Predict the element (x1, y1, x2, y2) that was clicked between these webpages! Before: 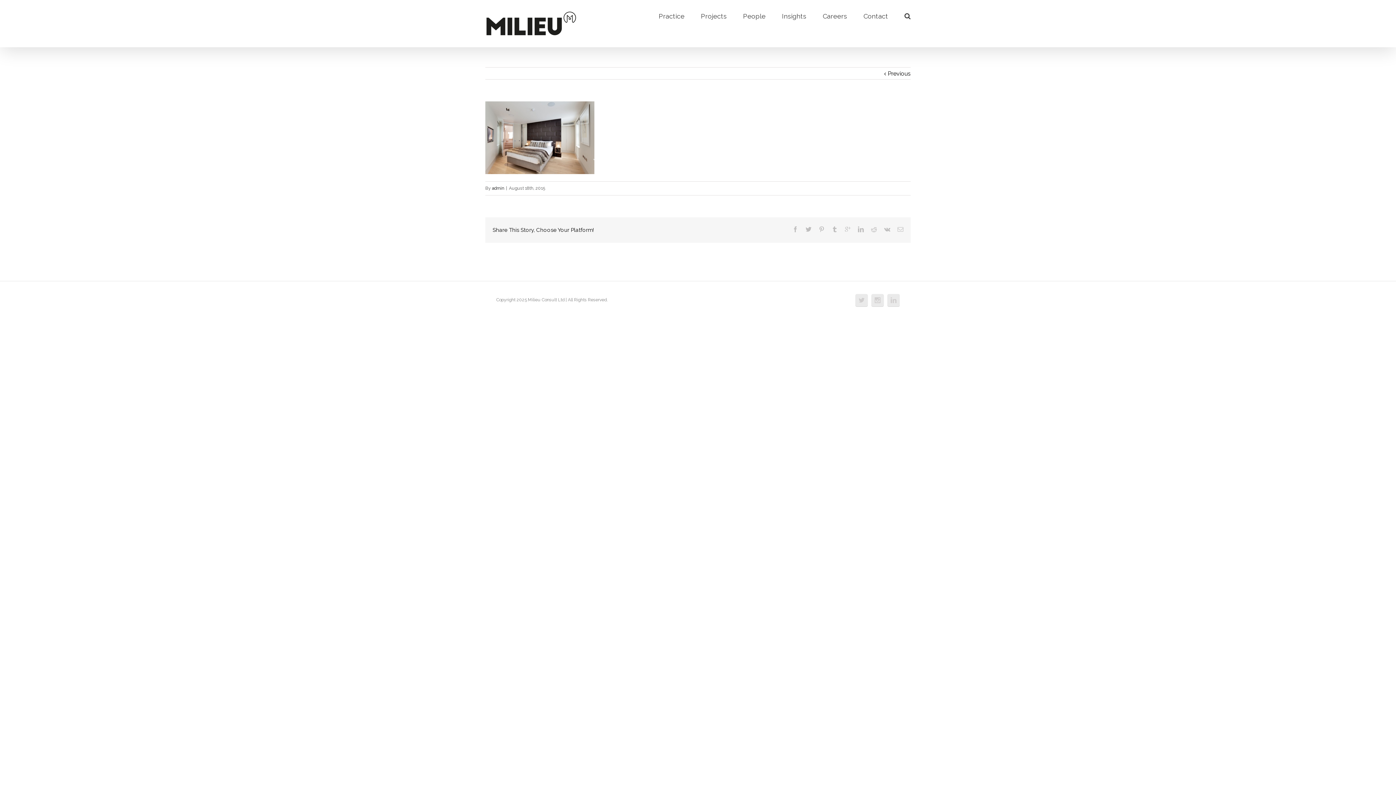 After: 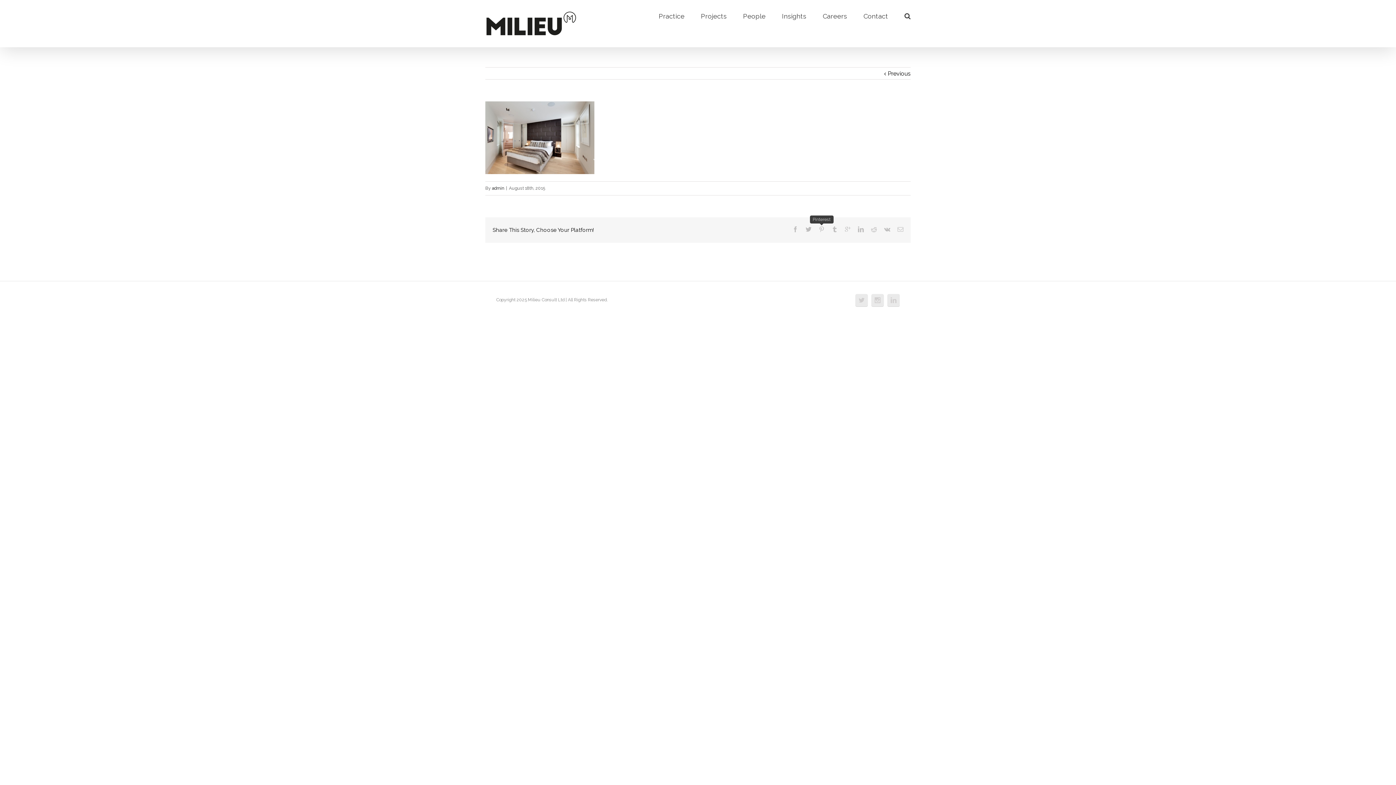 Action: bbox: (818, 226, 824, 232)